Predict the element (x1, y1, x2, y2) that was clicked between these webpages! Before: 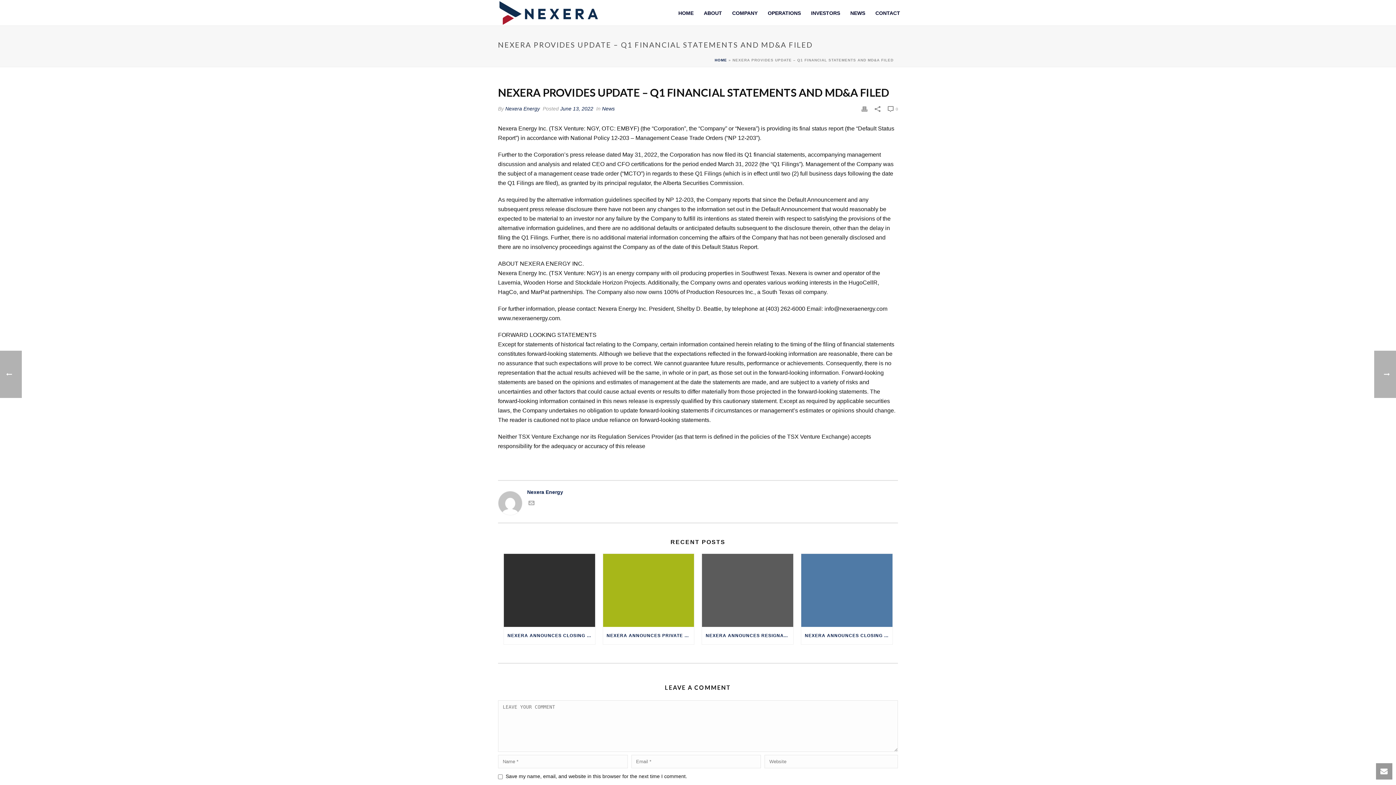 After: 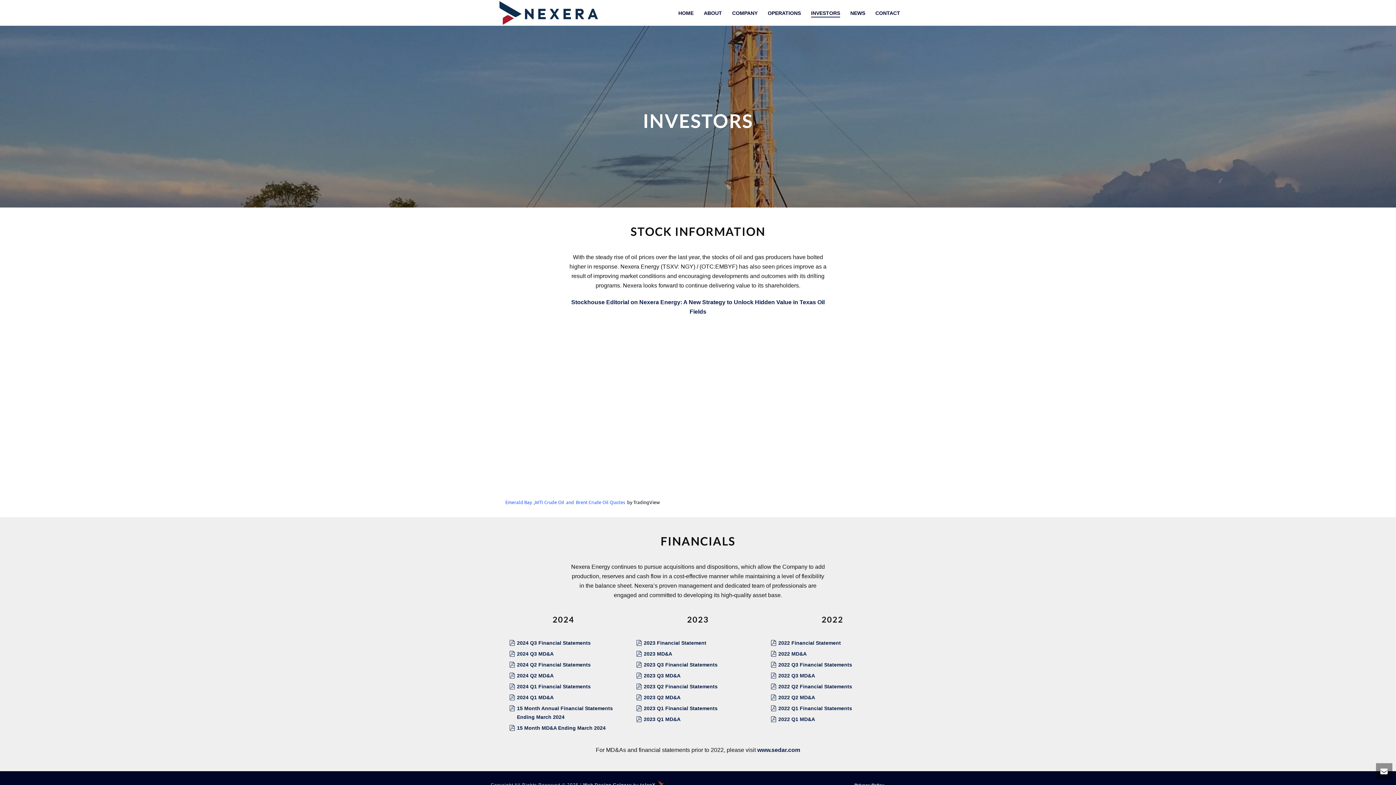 Action: bbox: (806, 8, 845, 17) label: INVESTORS